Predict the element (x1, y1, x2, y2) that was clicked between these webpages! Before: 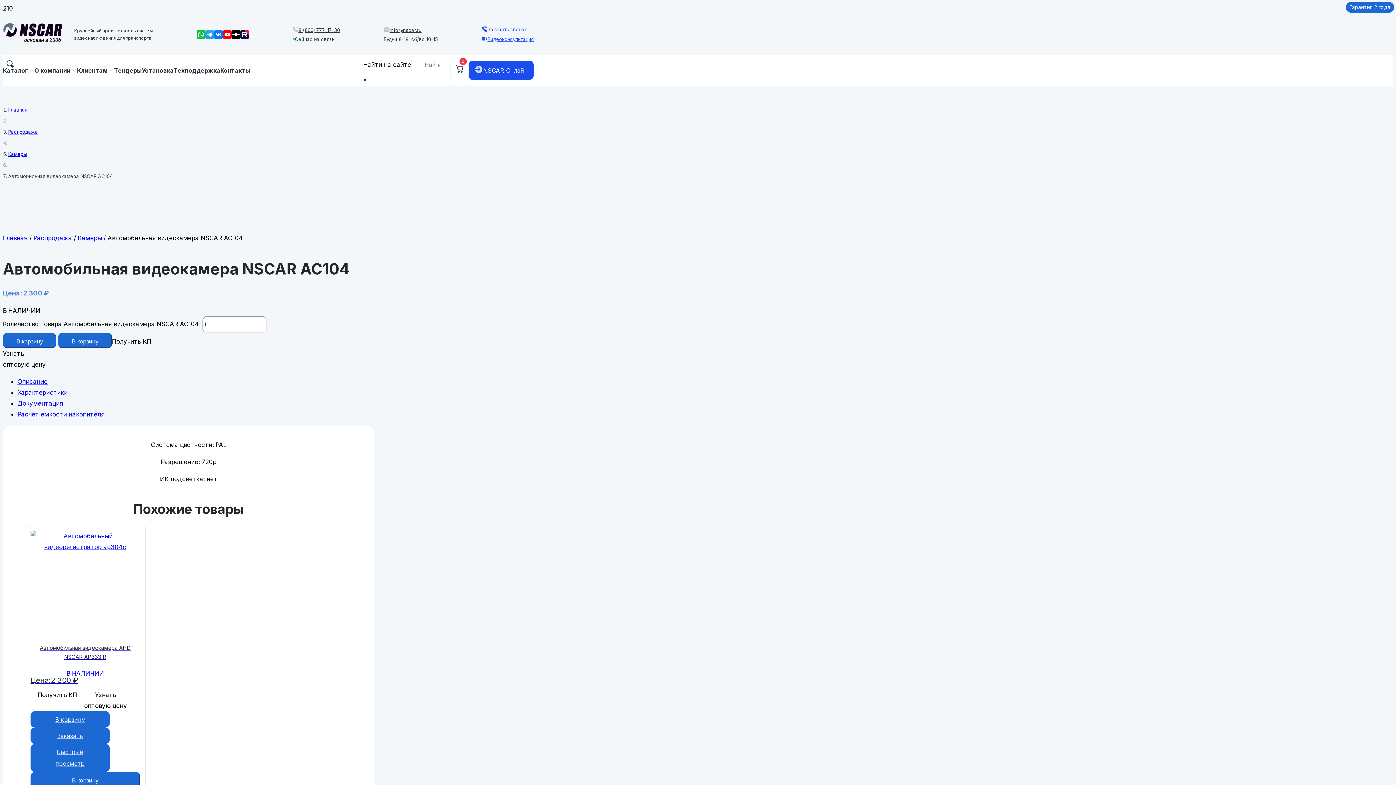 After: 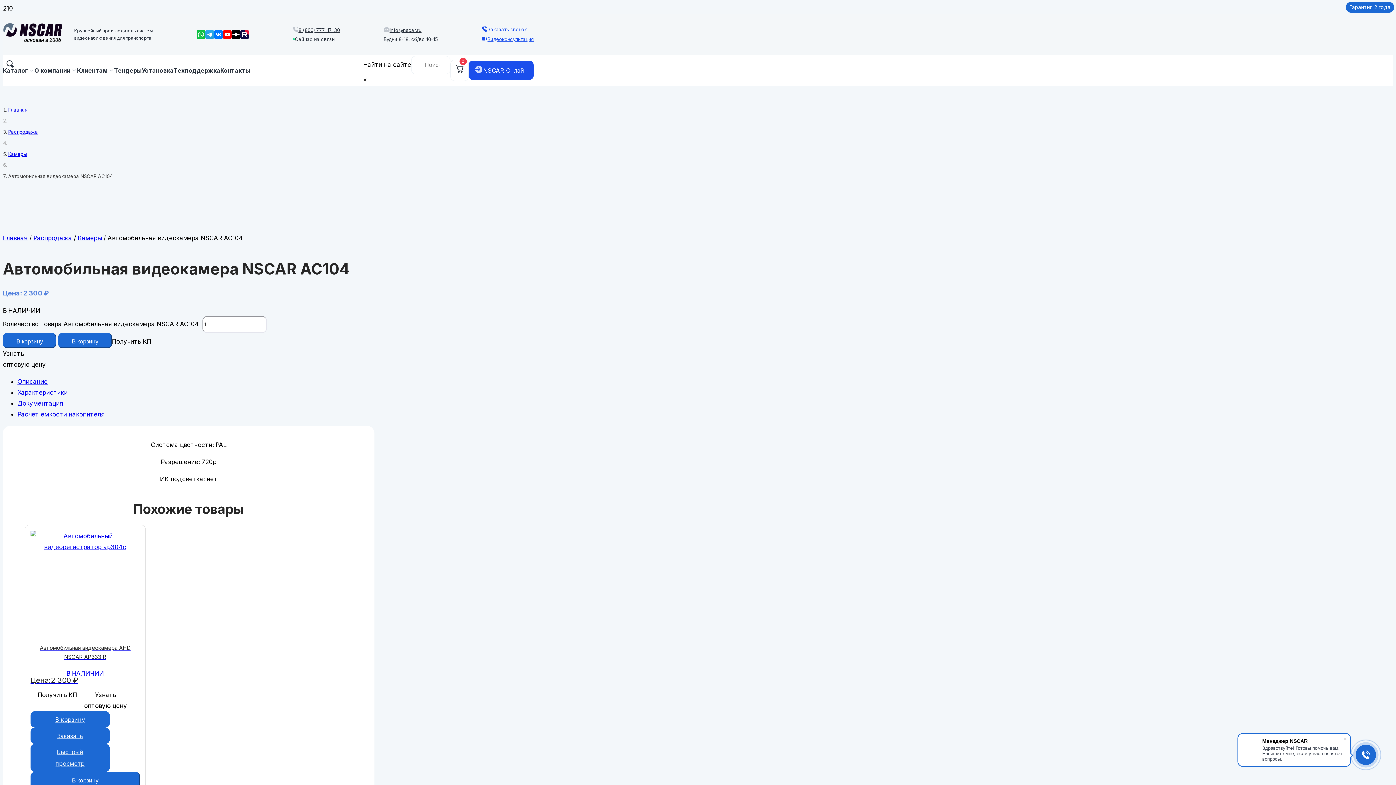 Action: bbox: (468, 60, 533, 80) label: NSCAR Онлайн